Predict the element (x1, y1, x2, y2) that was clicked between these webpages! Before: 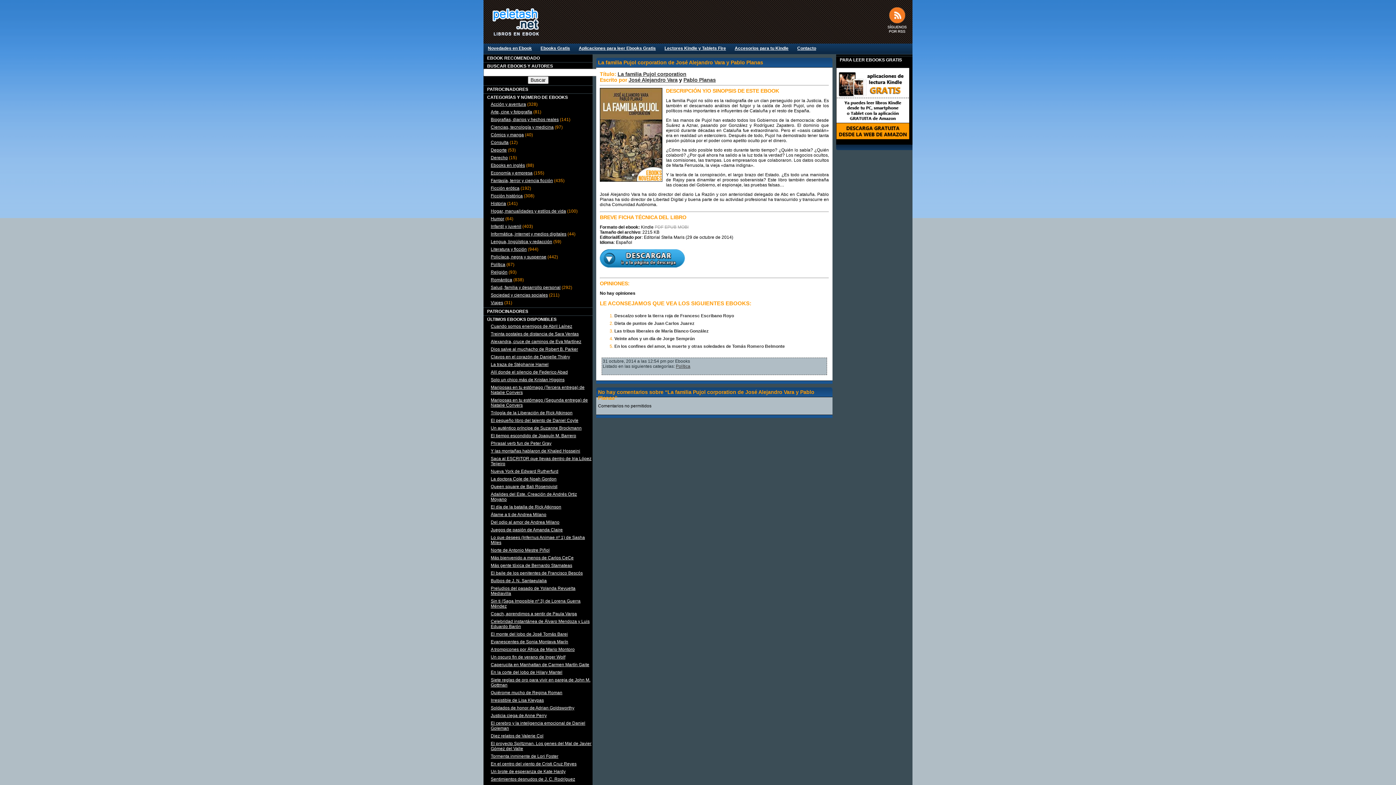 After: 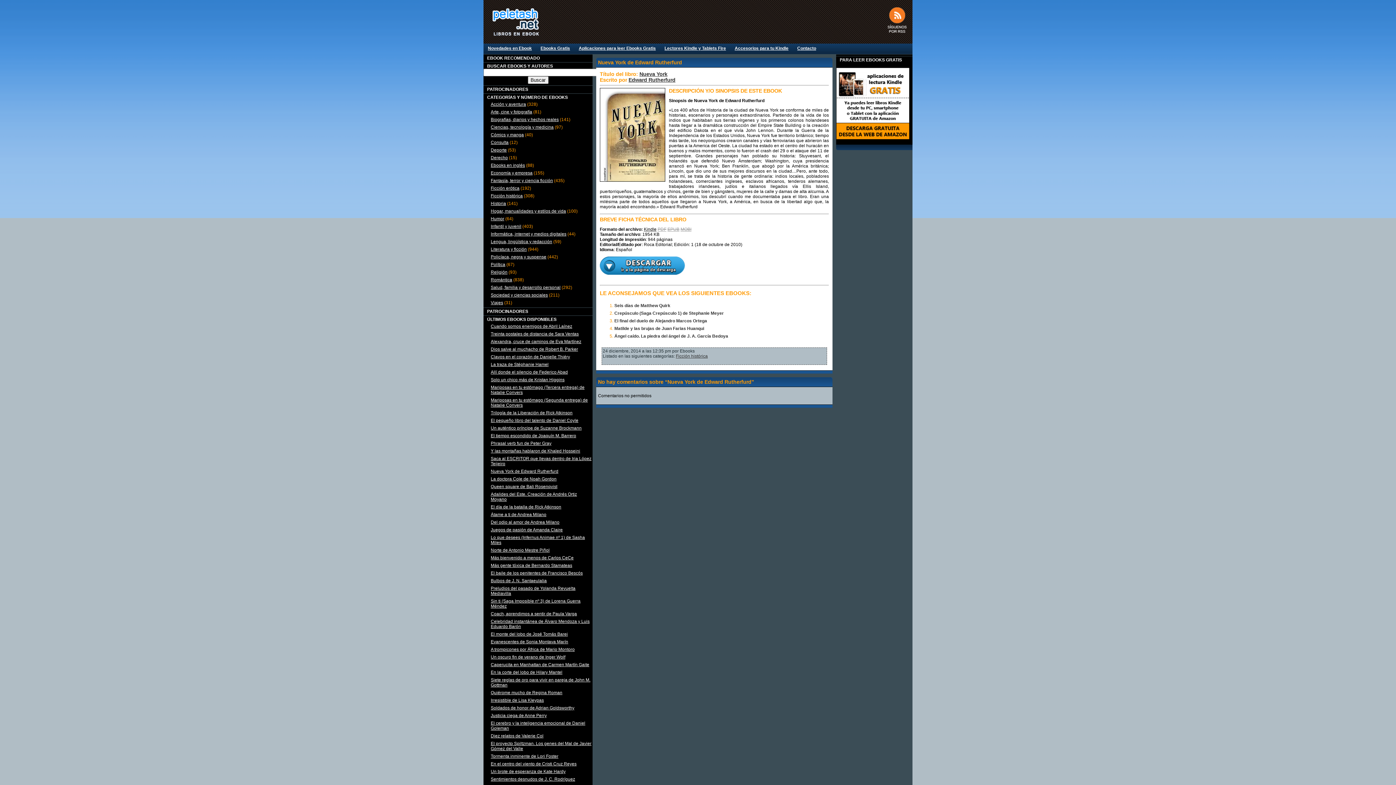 Action: bbox: (490, 469, 558, 474) label: Nueva York de Edward Rutherfurd